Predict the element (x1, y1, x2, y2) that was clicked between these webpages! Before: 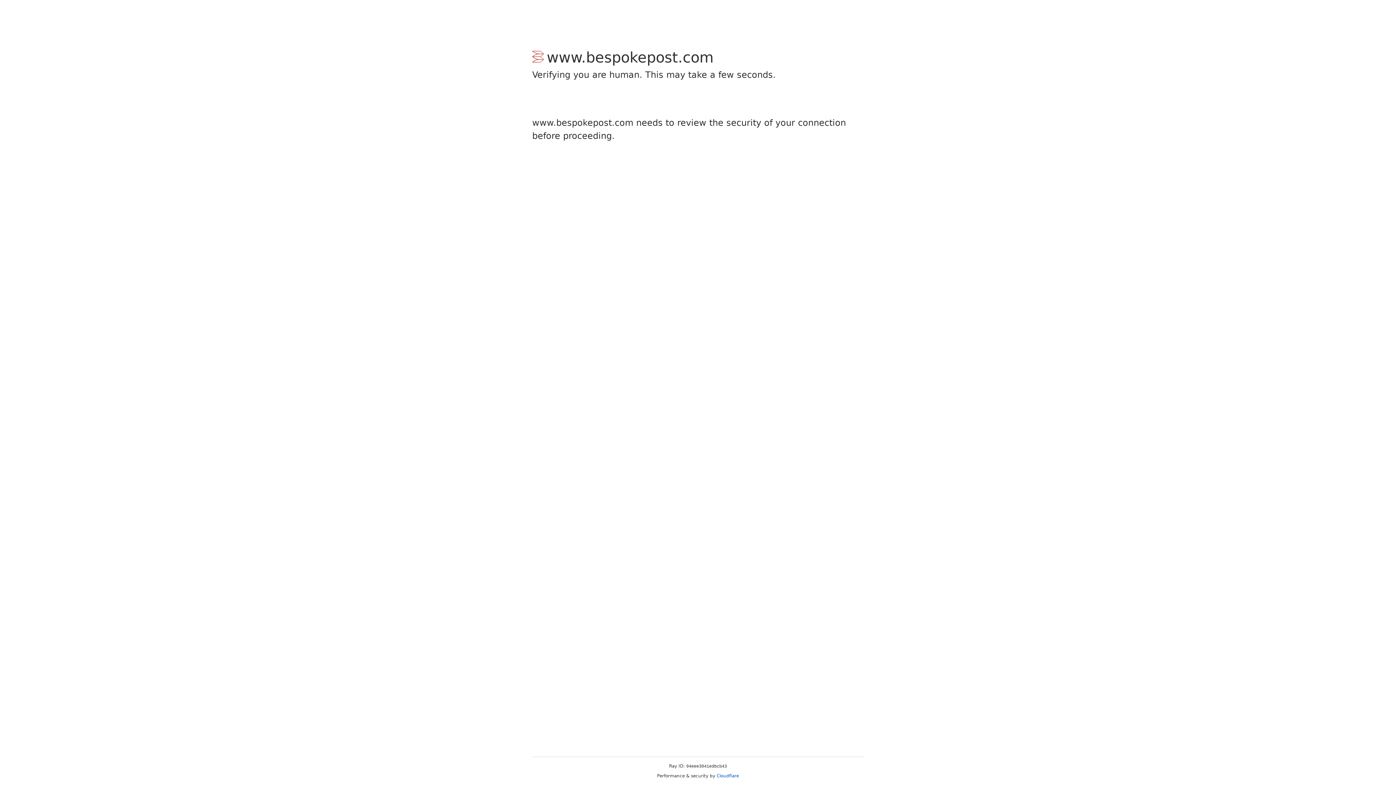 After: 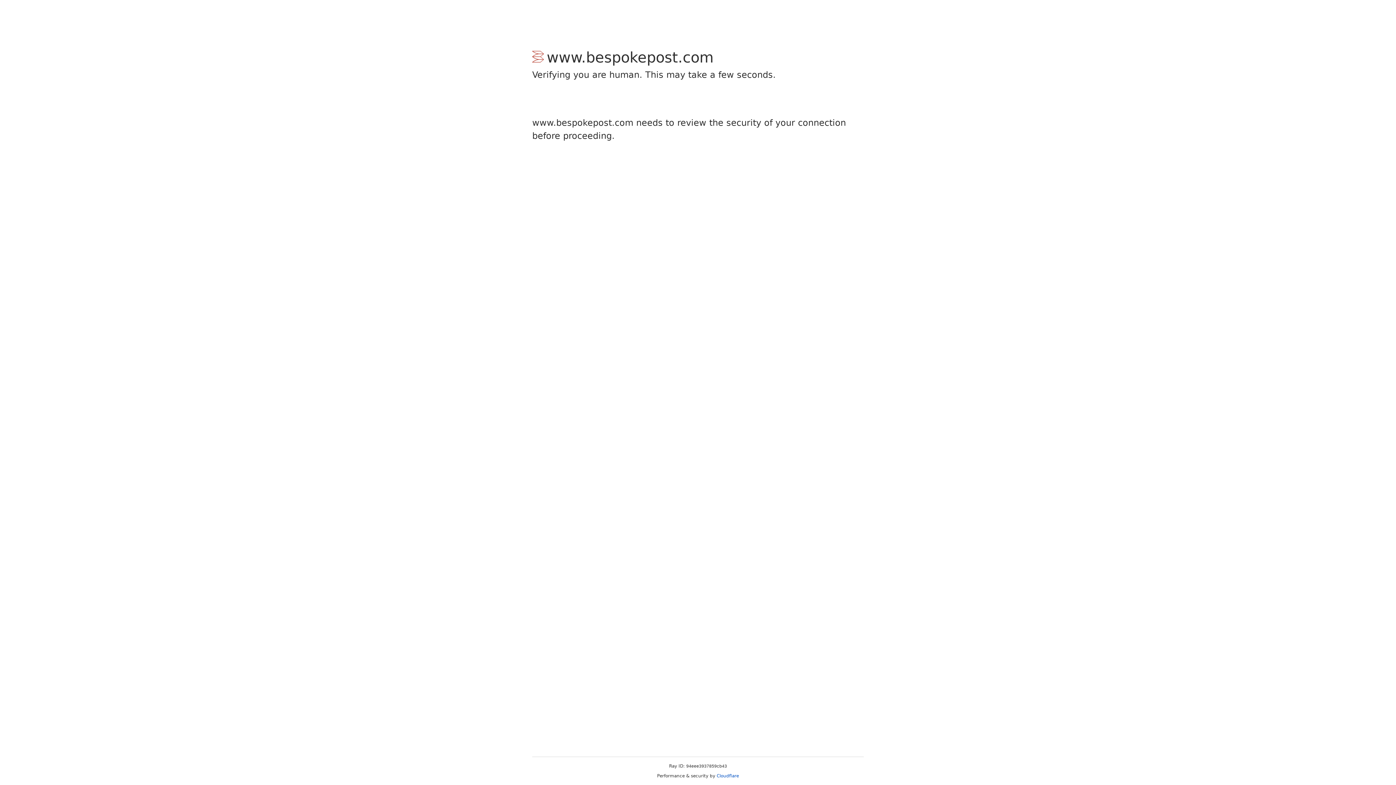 Action: bbox: (716, 773, 739, 778) label: Cloudflare